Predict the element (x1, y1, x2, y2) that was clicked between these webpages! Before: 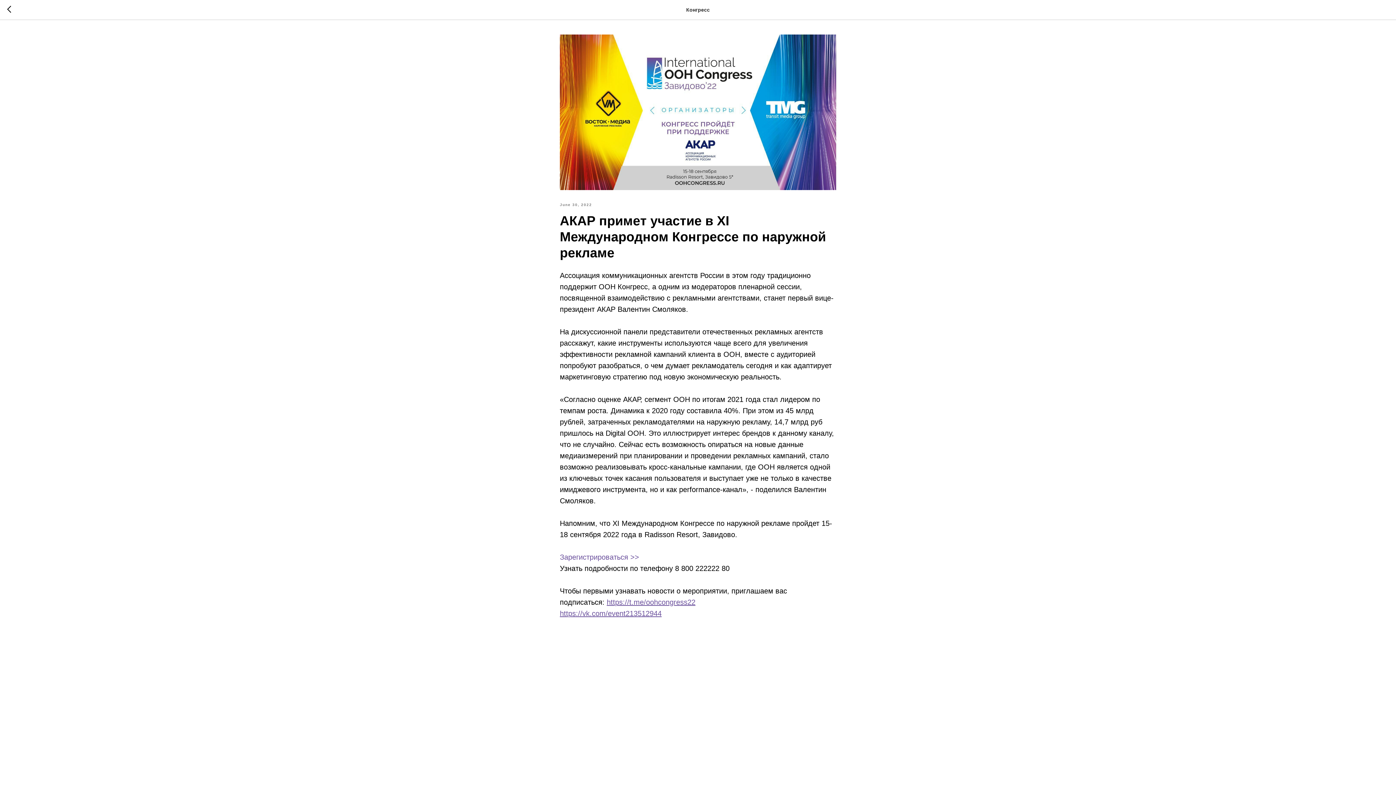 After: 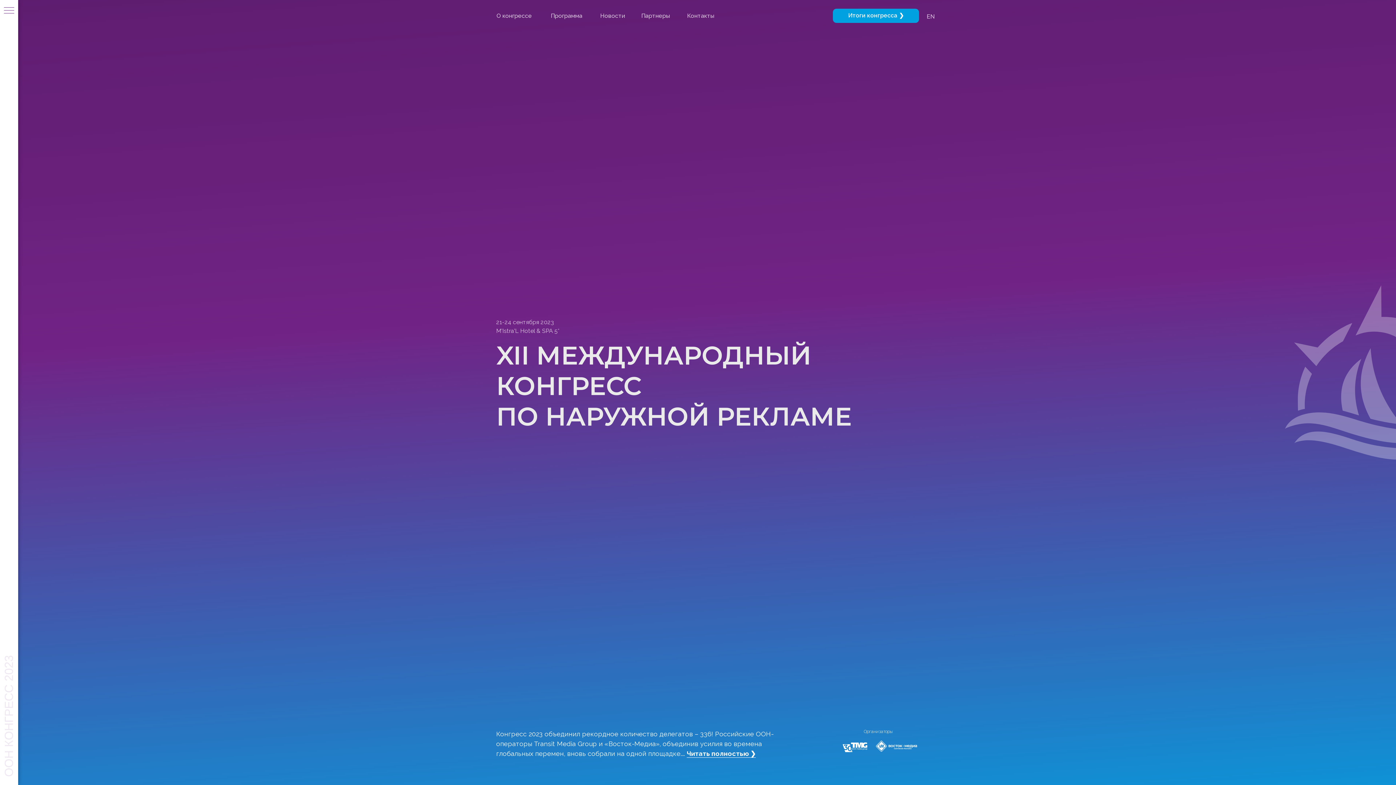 Action: bbox: (7, 5, 15, 14)